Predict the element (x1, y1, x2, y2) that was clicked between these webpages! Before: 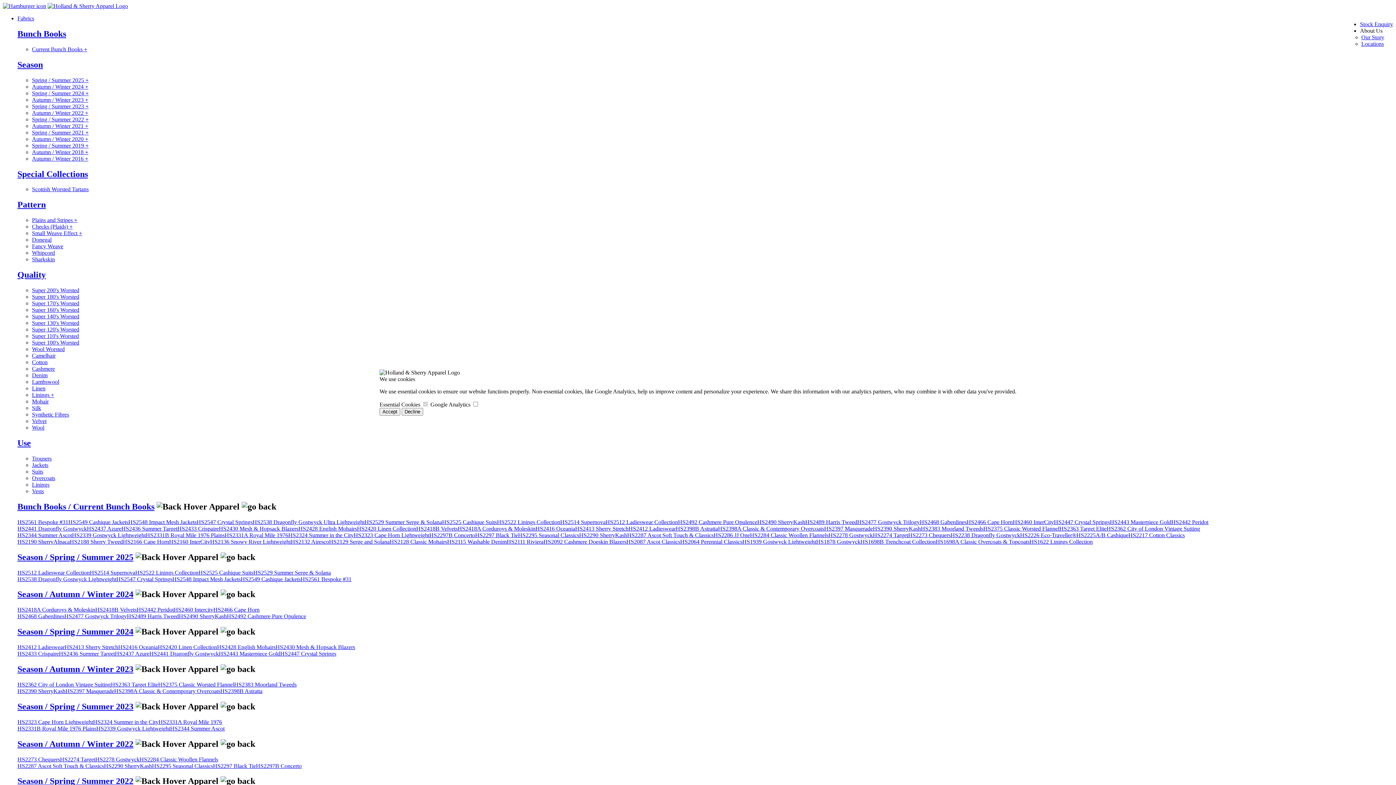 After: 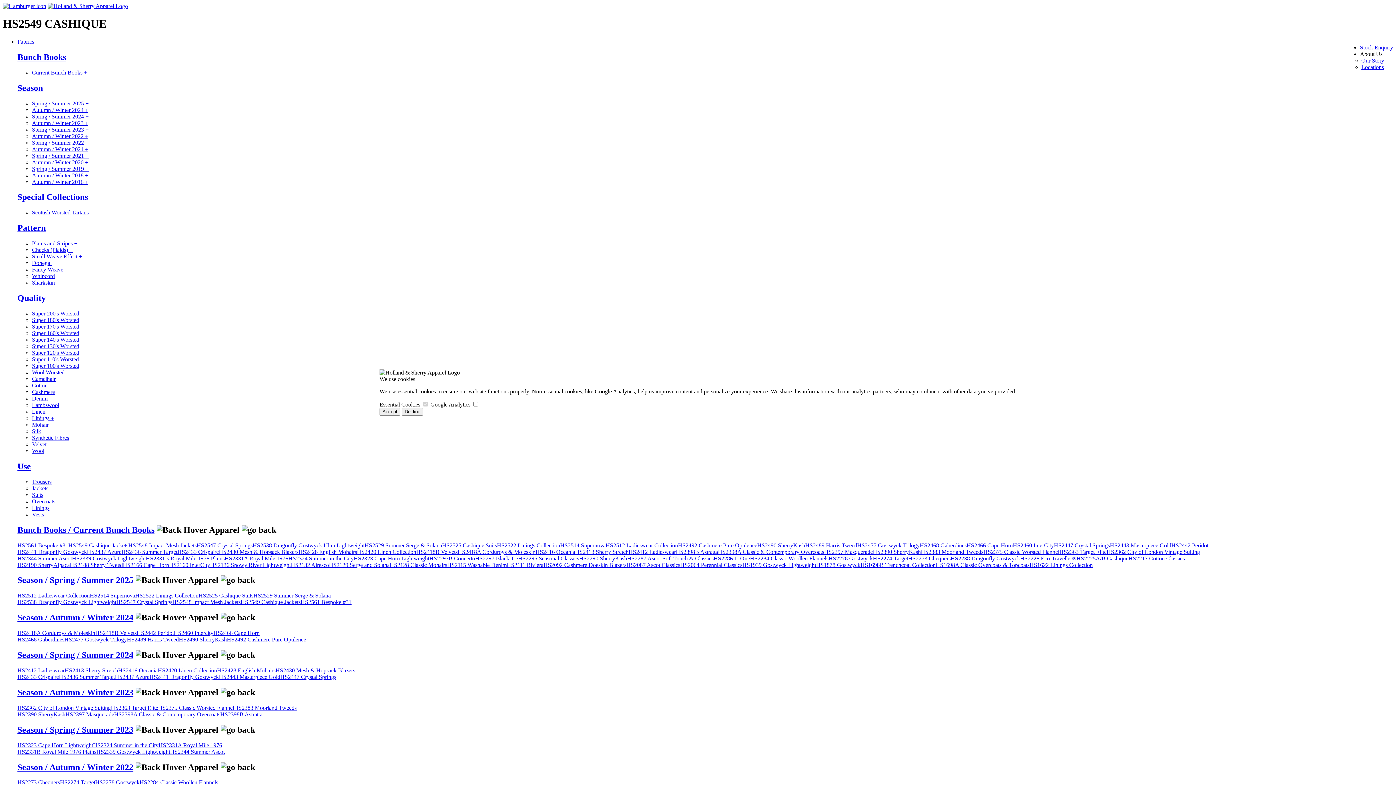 Action: bbox: (68, 519, 128, 525) label: HS2549 Cashique Jackets